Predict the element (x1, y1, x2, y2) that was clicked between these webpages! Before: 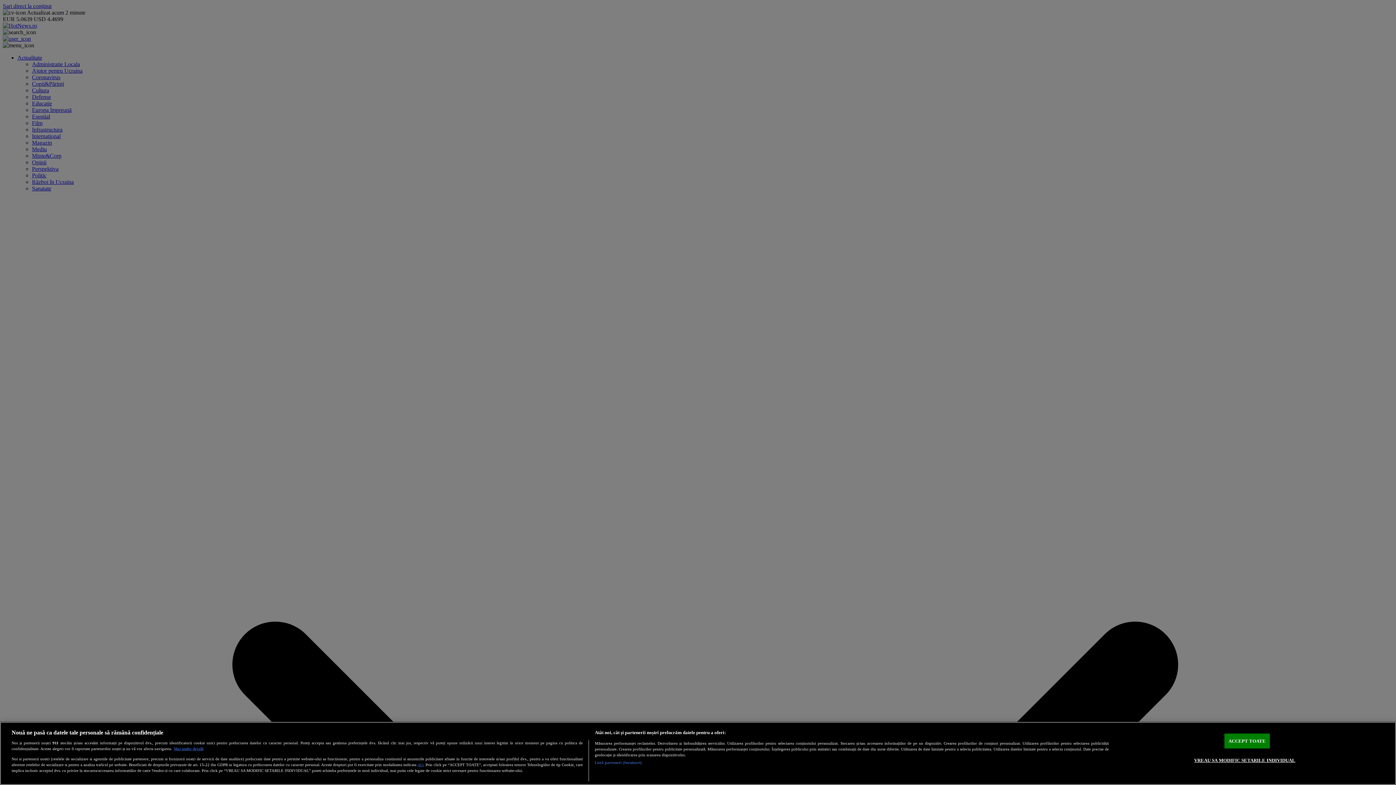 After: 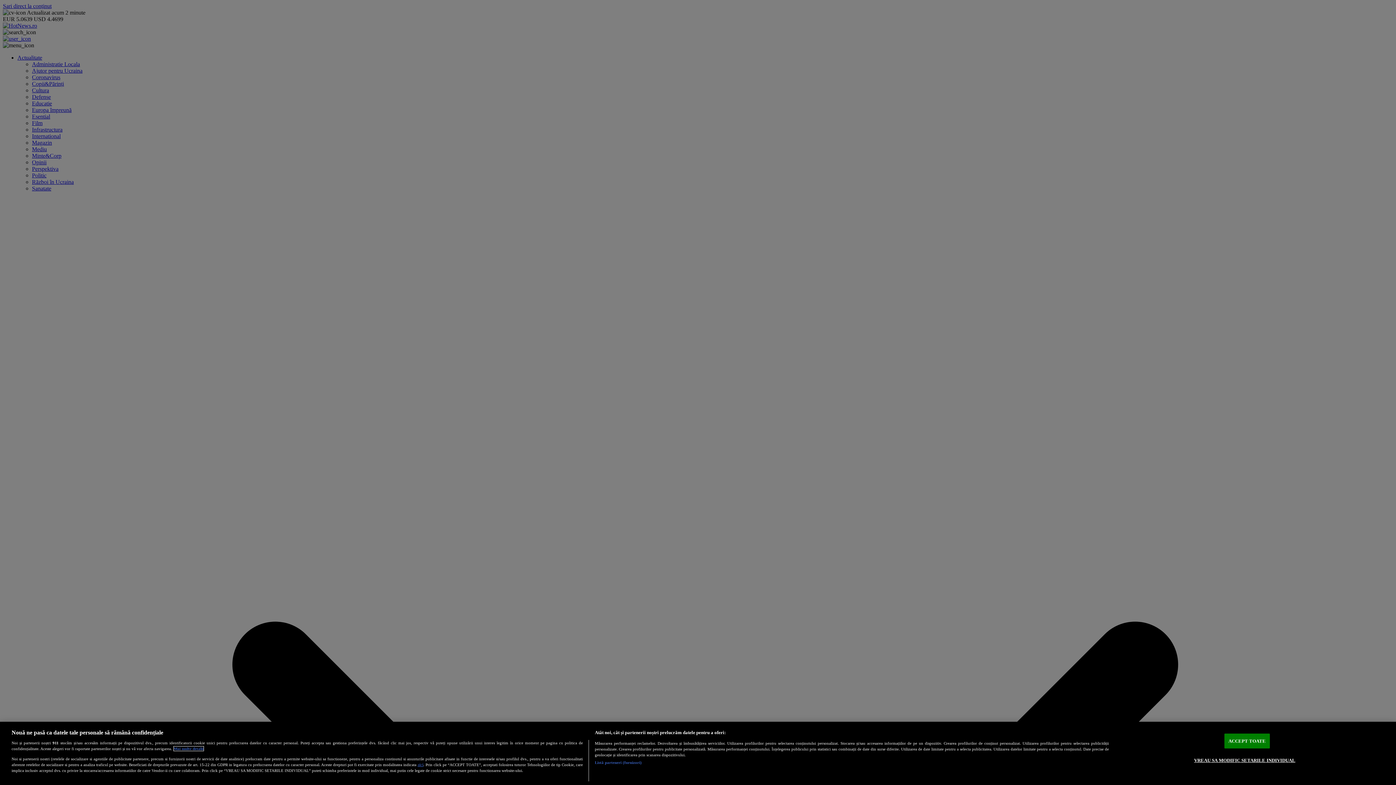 Action: bbox: (173, 747, 203, 751) label: Mai multe informații despre confidențialitatea datelor dvs., se deschide într-o fereastră nouă